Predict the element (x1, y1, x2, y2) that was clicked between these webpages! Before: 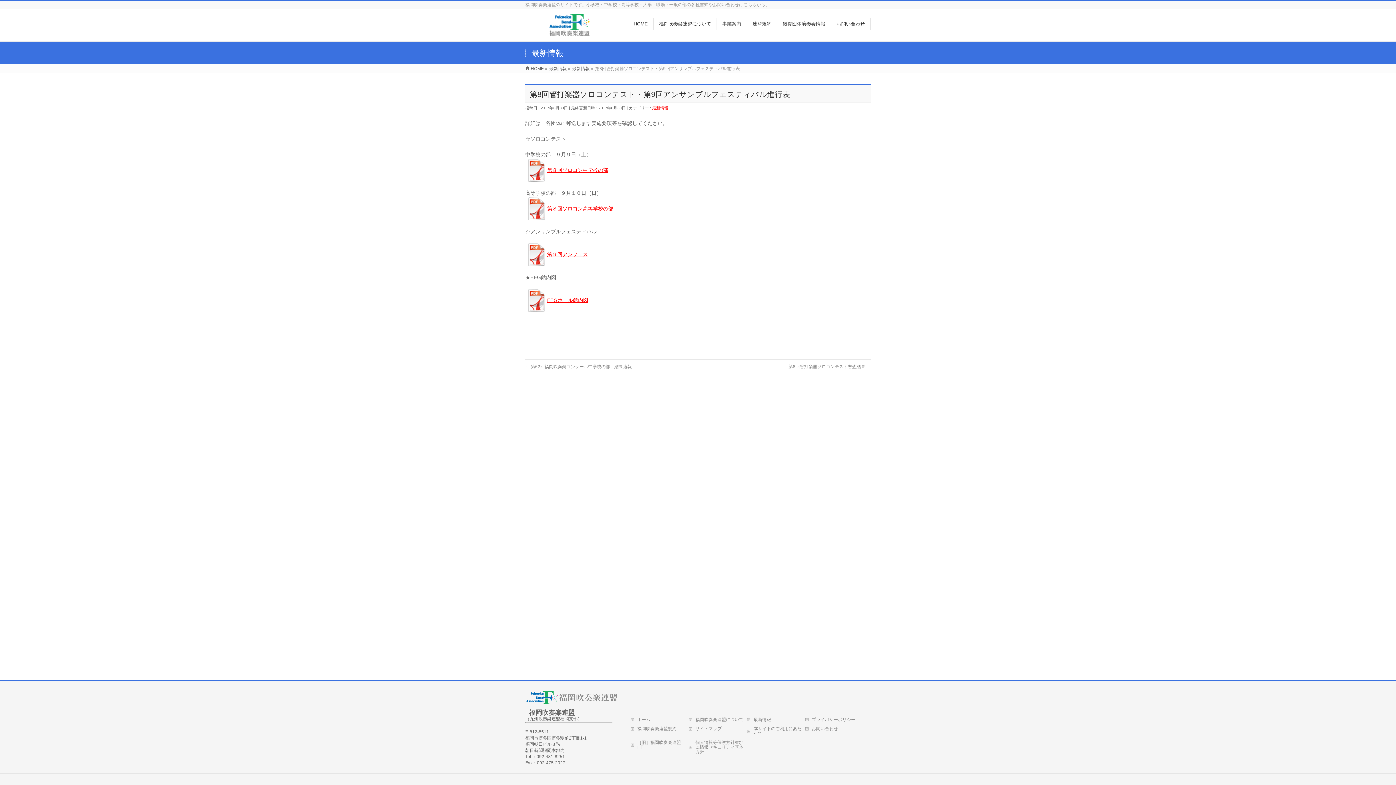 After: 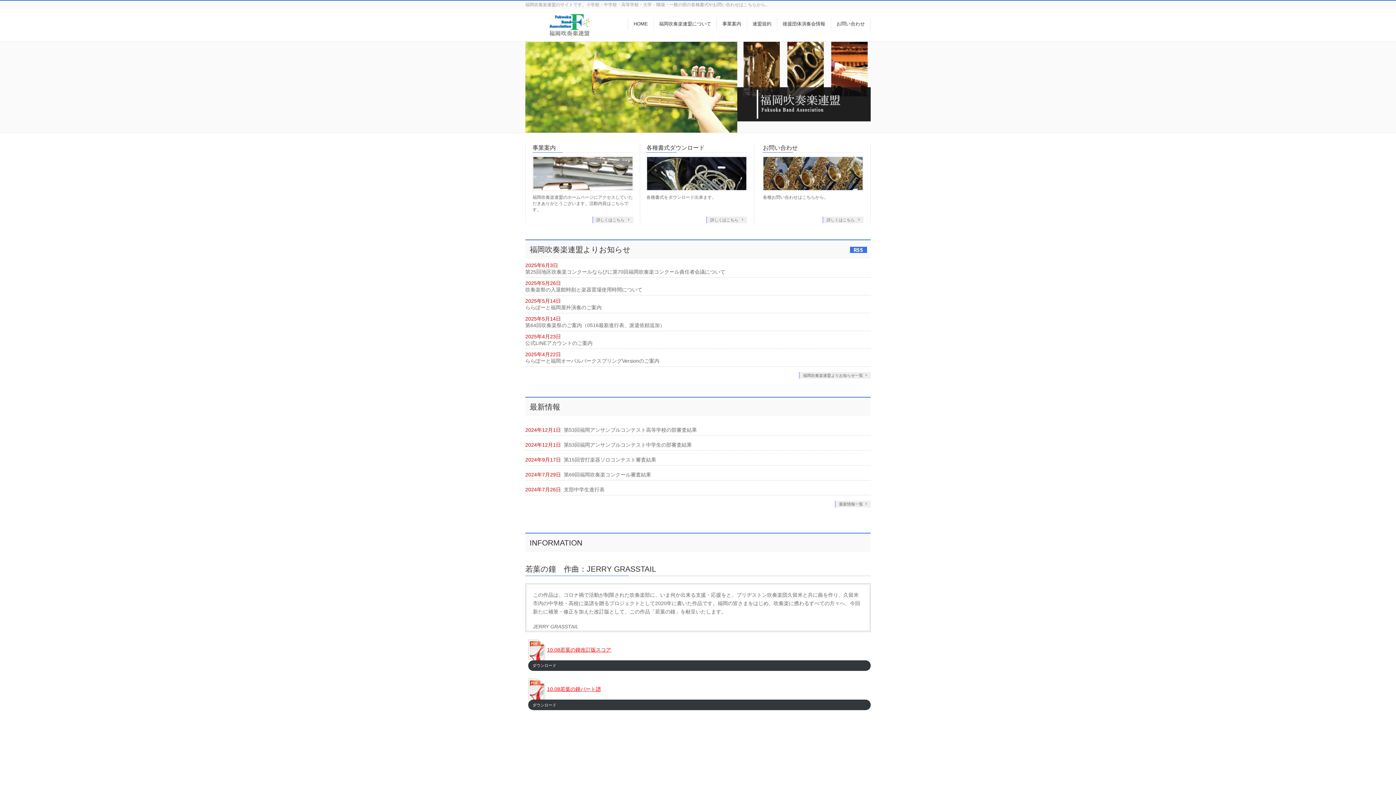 Action: bbox: (525, 27, 613, 37)